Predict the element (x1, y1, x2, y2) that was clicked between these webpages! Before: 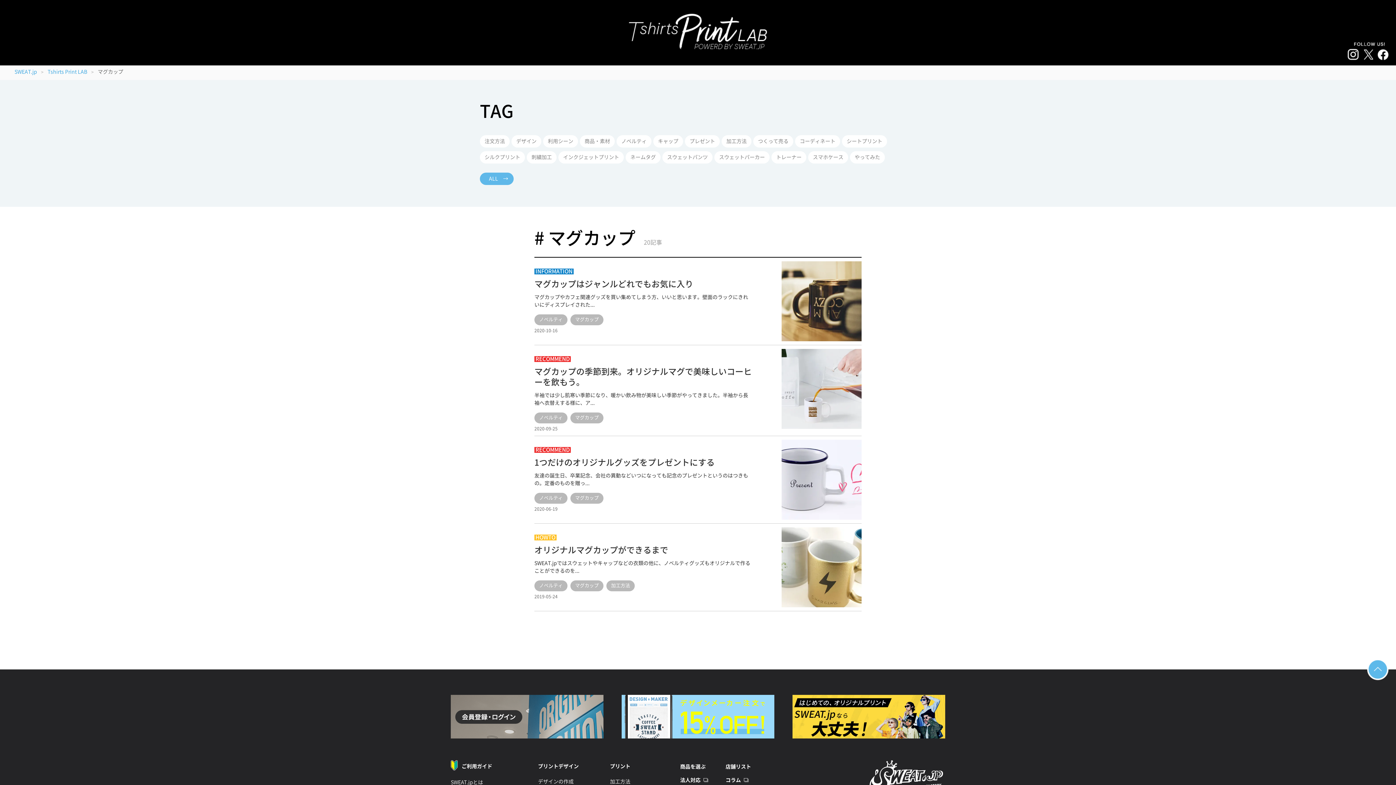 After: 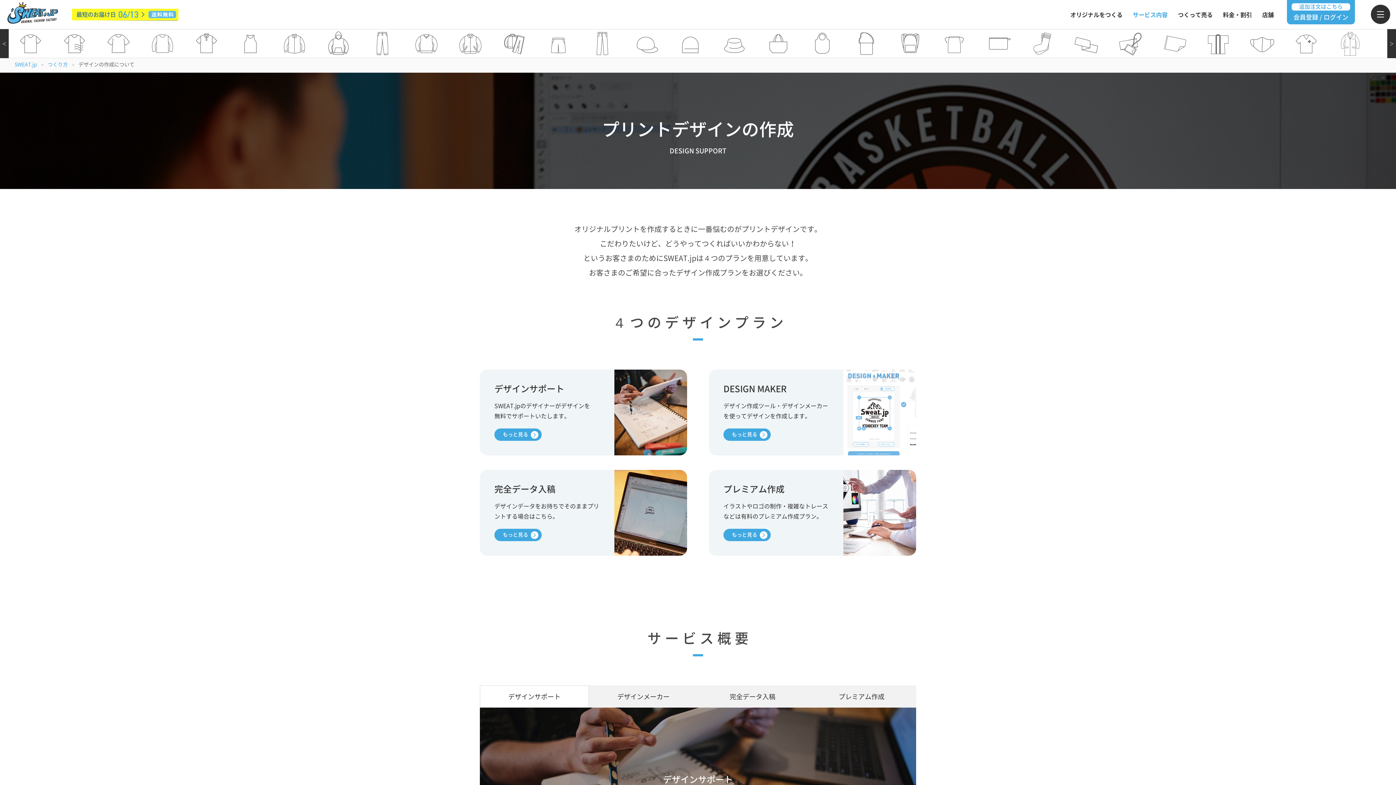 Action: label: デザインの作成 bbox: (538, 778, 573, 786)